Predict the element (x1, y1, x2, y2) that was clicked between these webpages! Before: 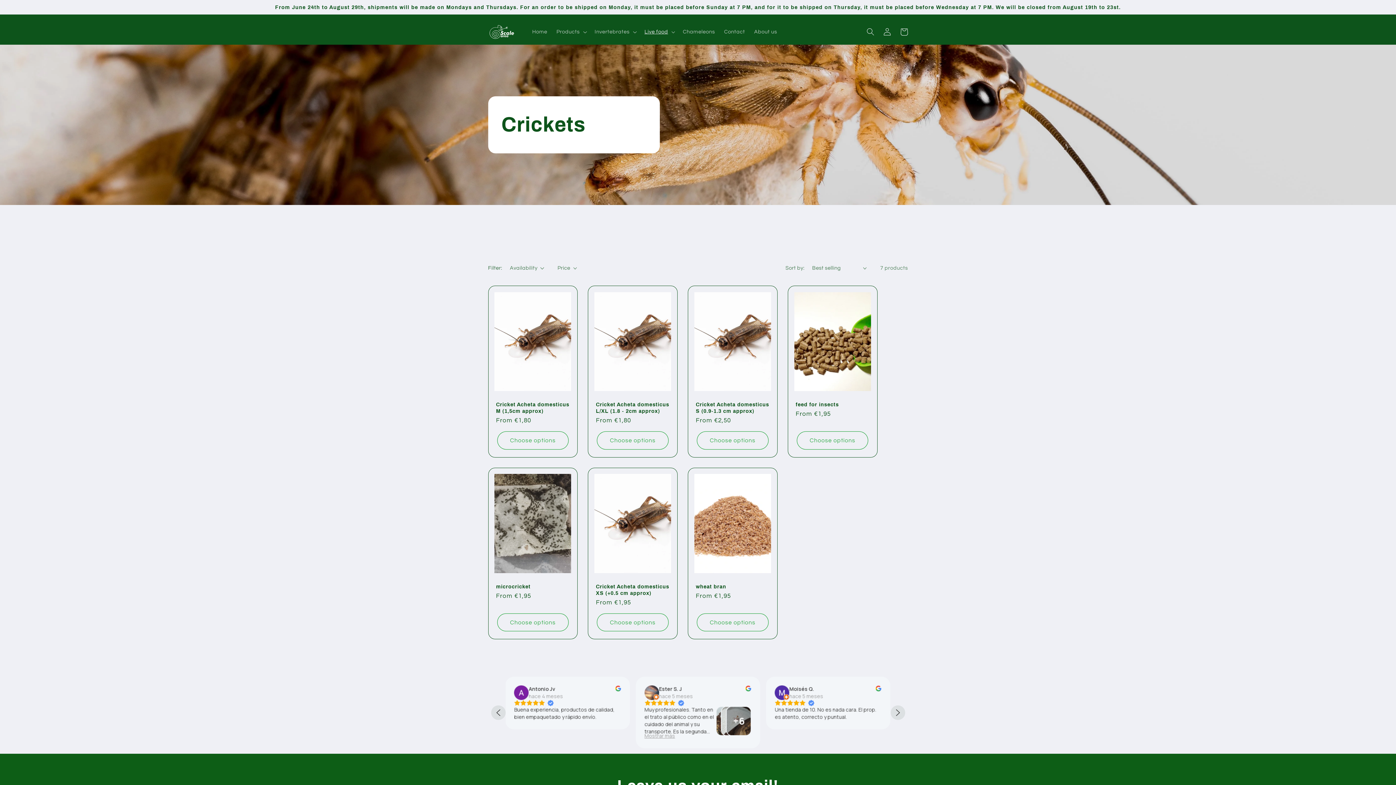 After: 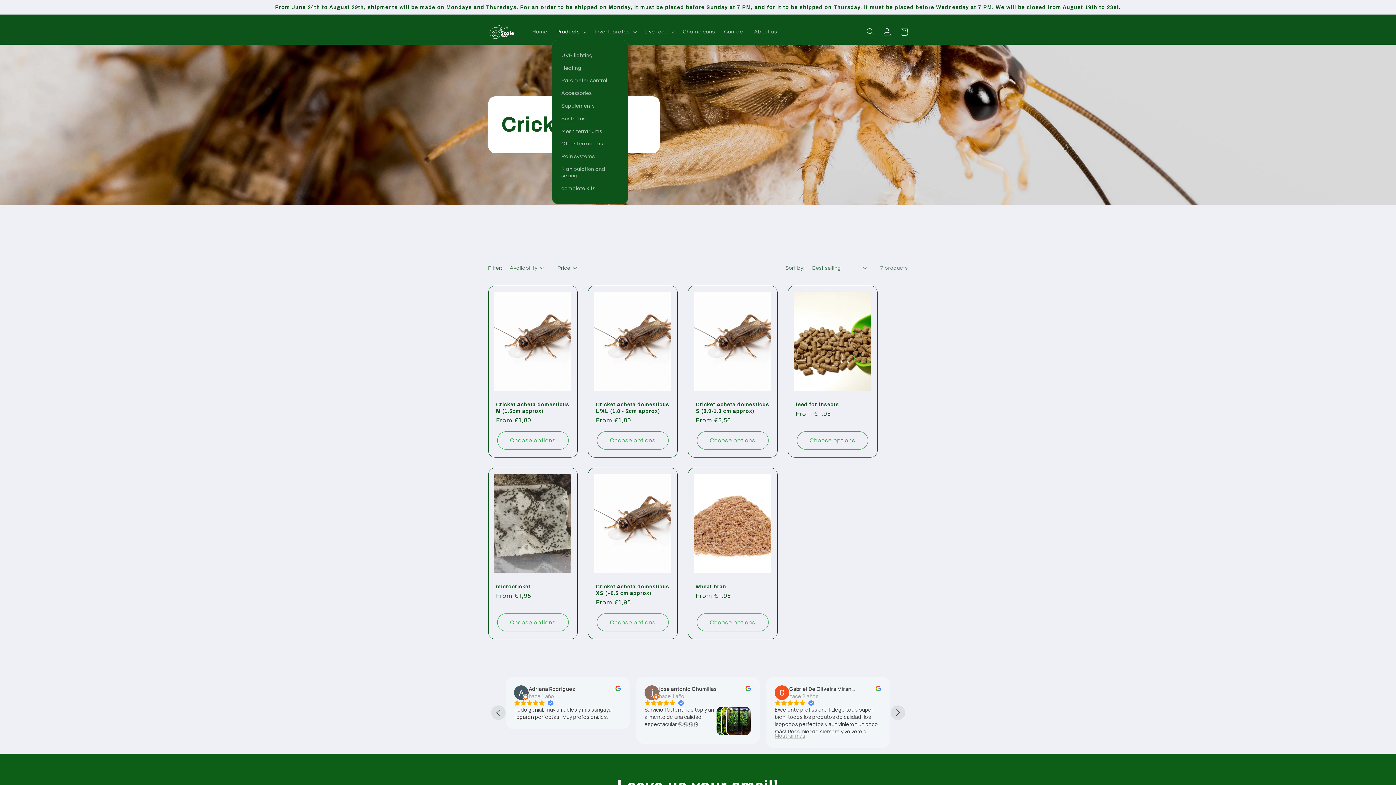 Action: bbox: (552, 24, 590, 39) label: Products